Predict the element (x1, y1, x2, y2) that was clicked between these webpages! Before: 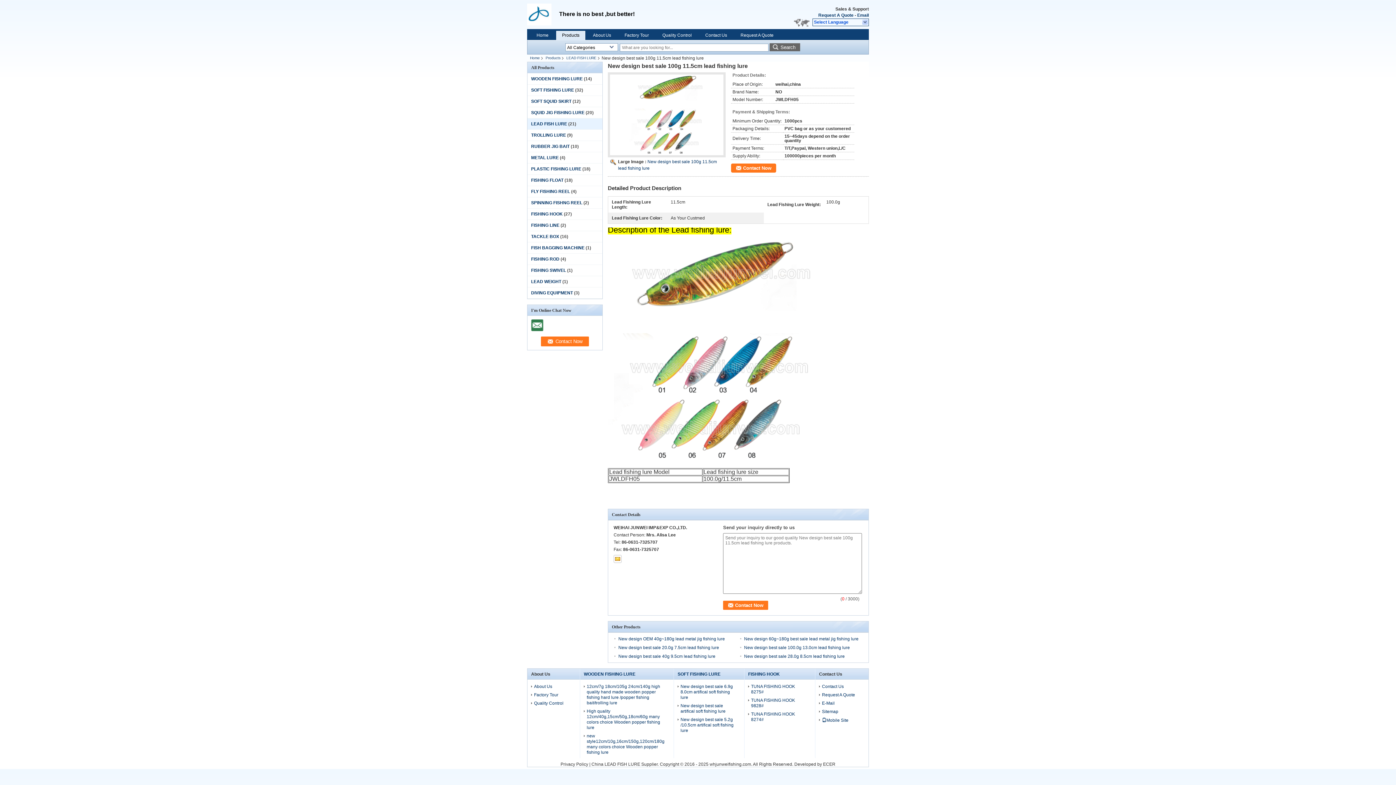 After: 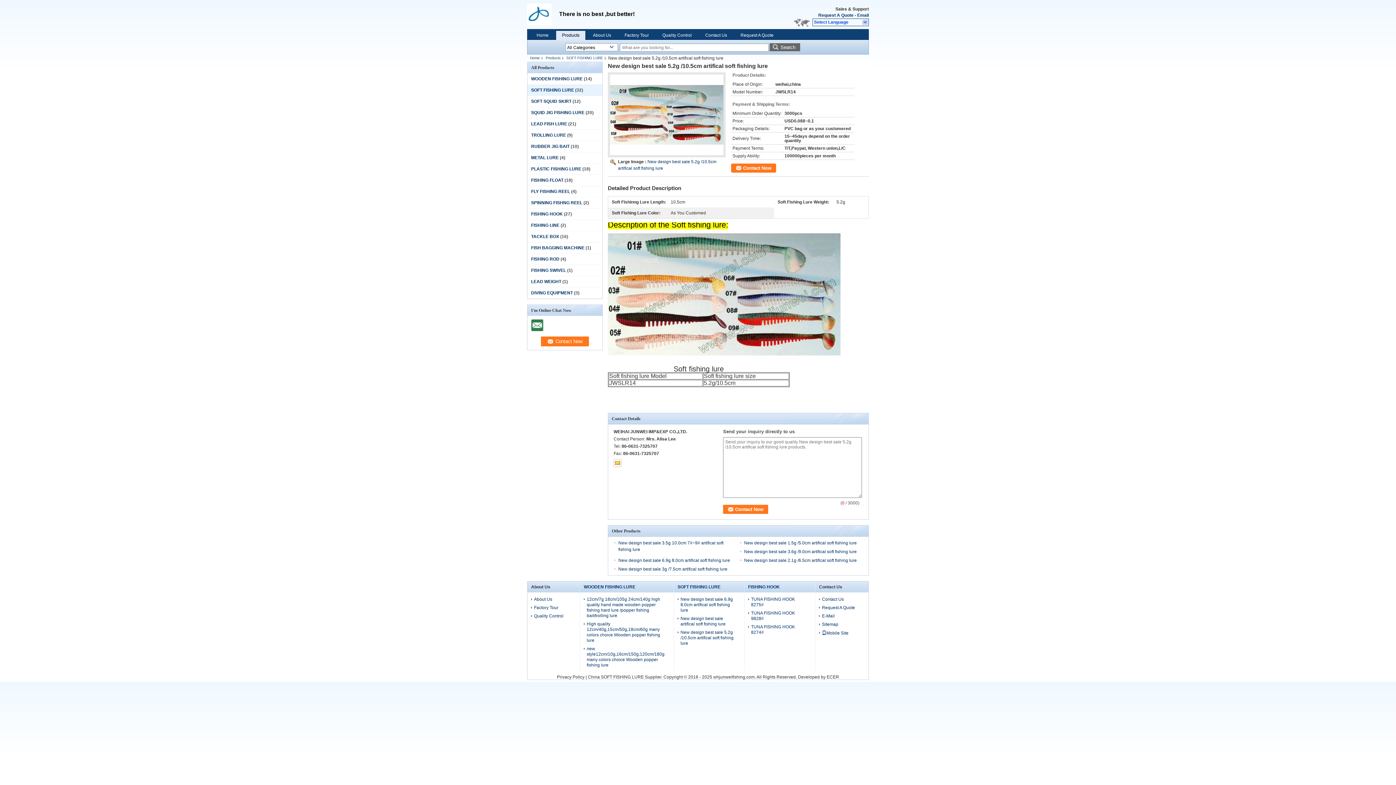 Action: label: New design best sale 5.2g /10.5cm artifical soft fishing lure bbox: (677, 717, 740, 733)